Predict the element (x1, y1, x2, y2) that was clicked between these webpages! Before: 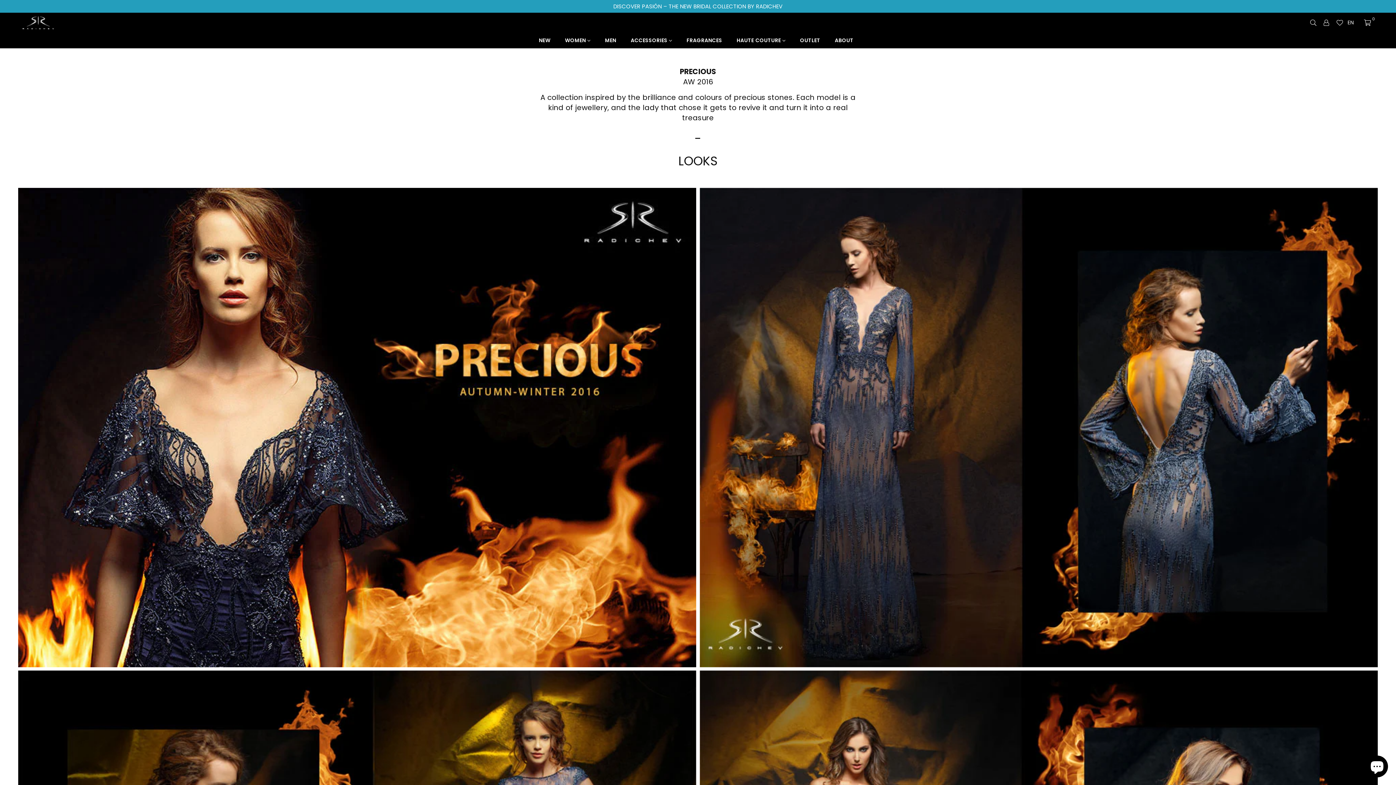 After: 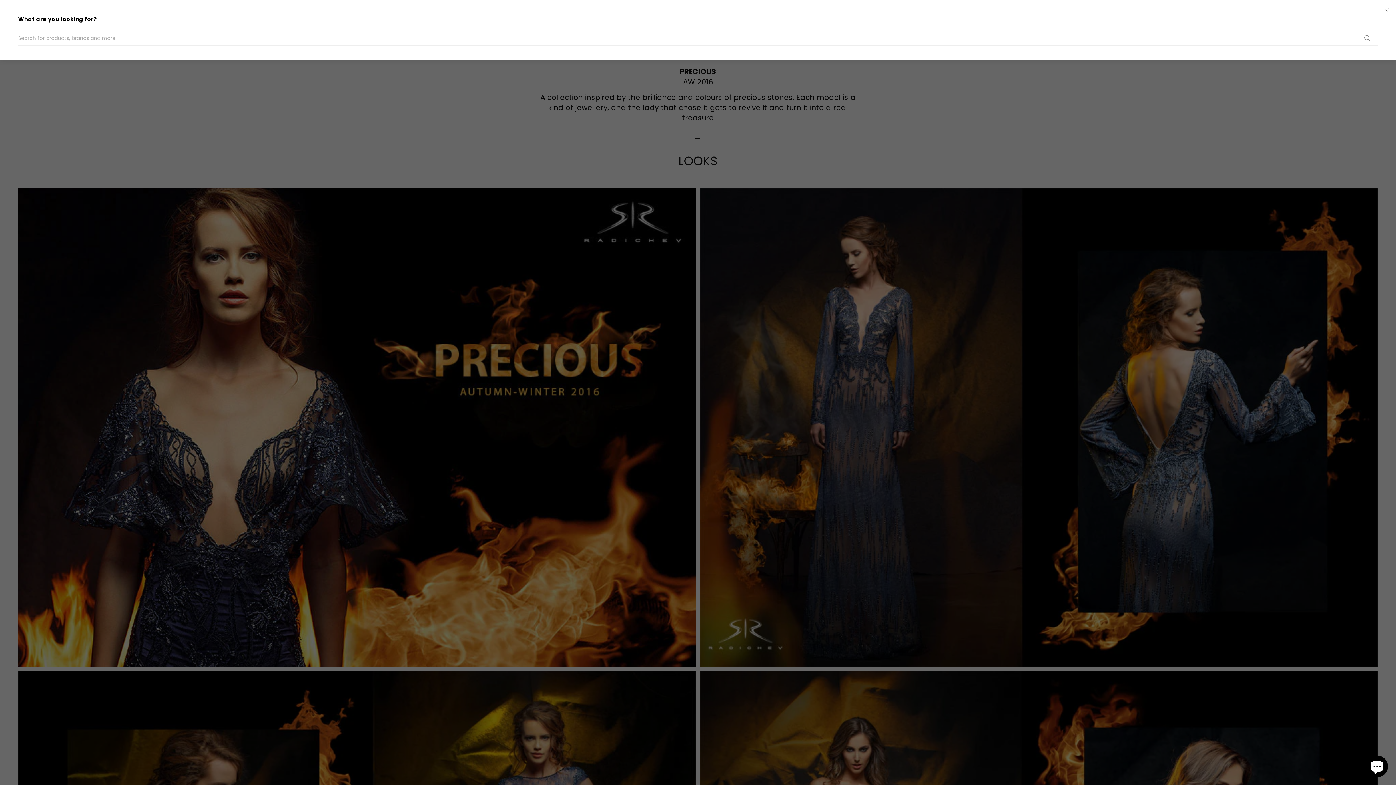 Action: bbox: (1307, 16, 1320, 27)